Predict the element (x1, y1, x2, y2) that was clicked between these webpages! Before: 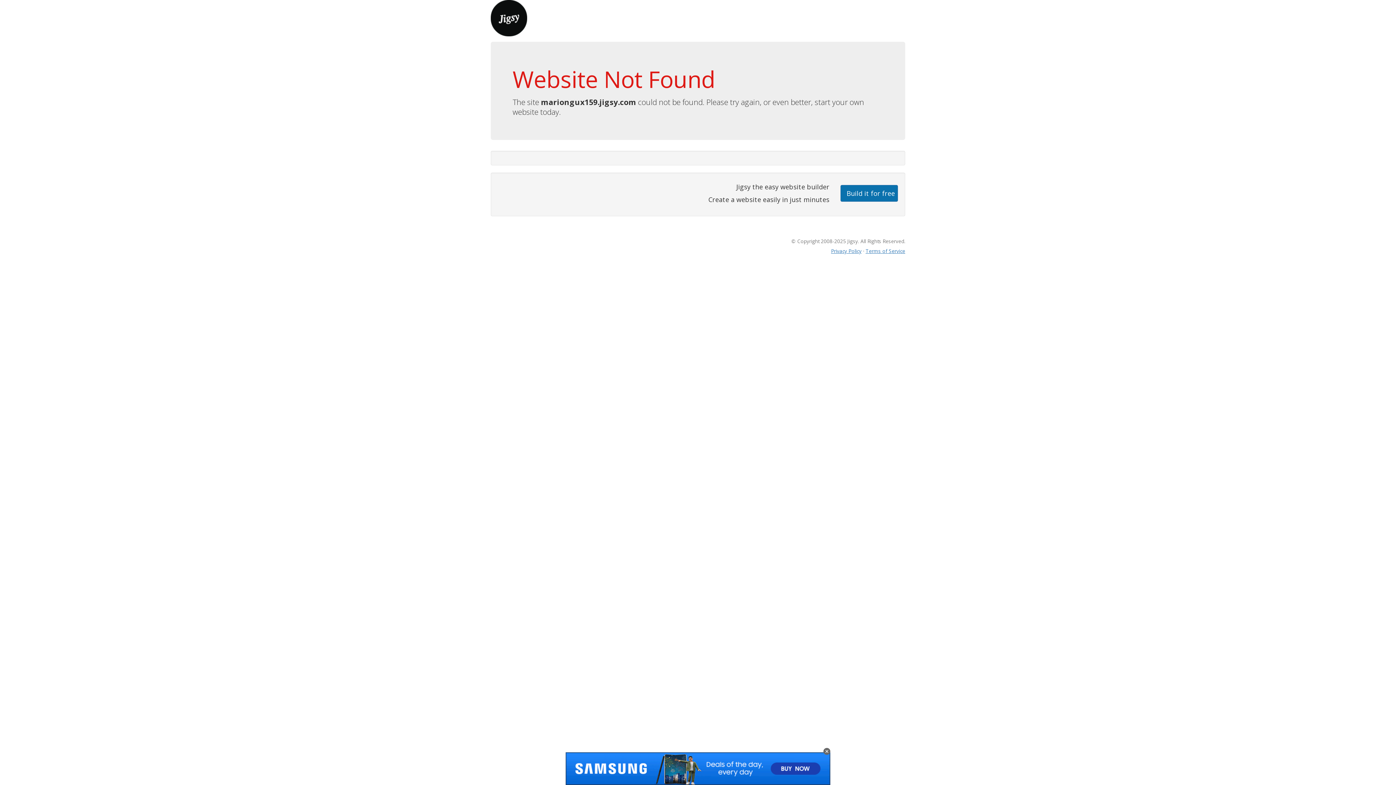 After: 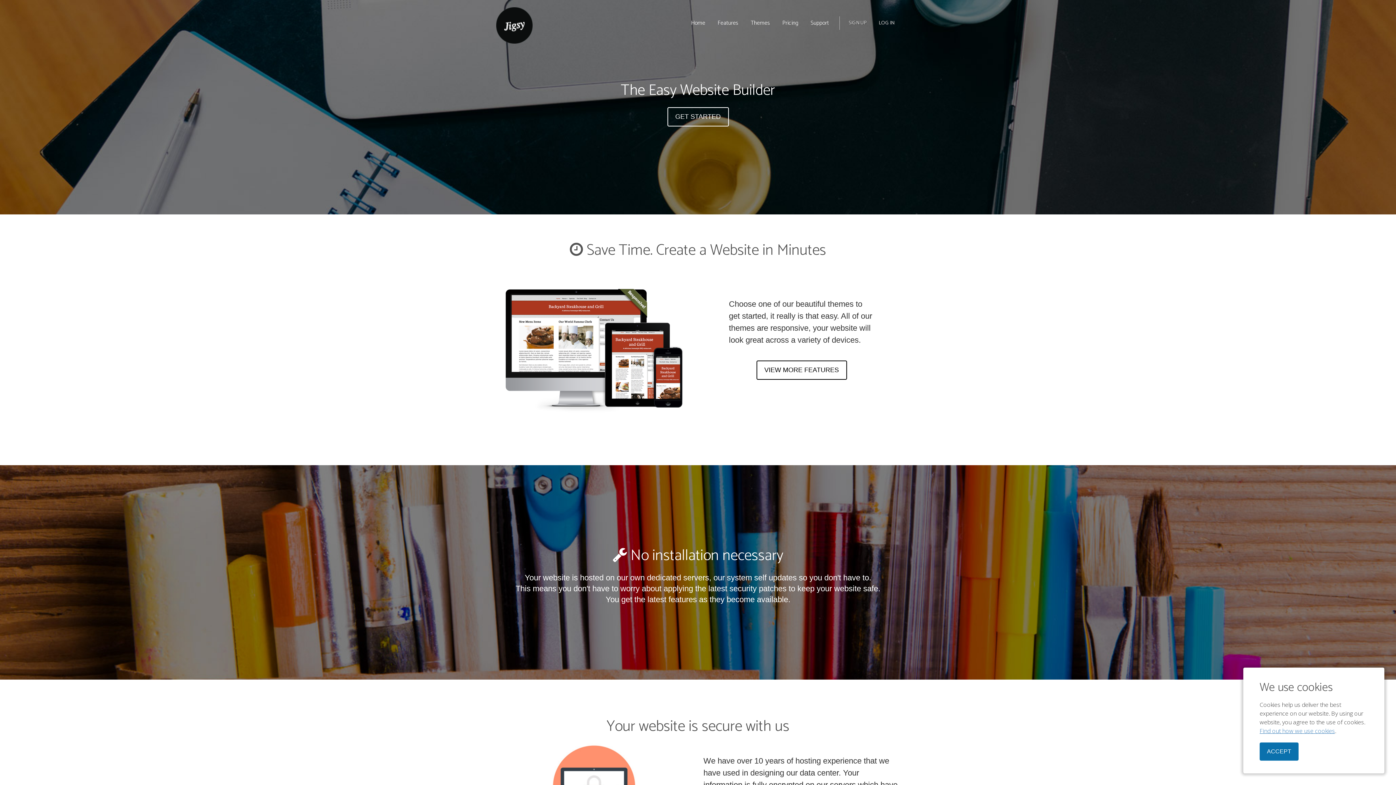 Action: bbox: (490, 13, 527, 21)